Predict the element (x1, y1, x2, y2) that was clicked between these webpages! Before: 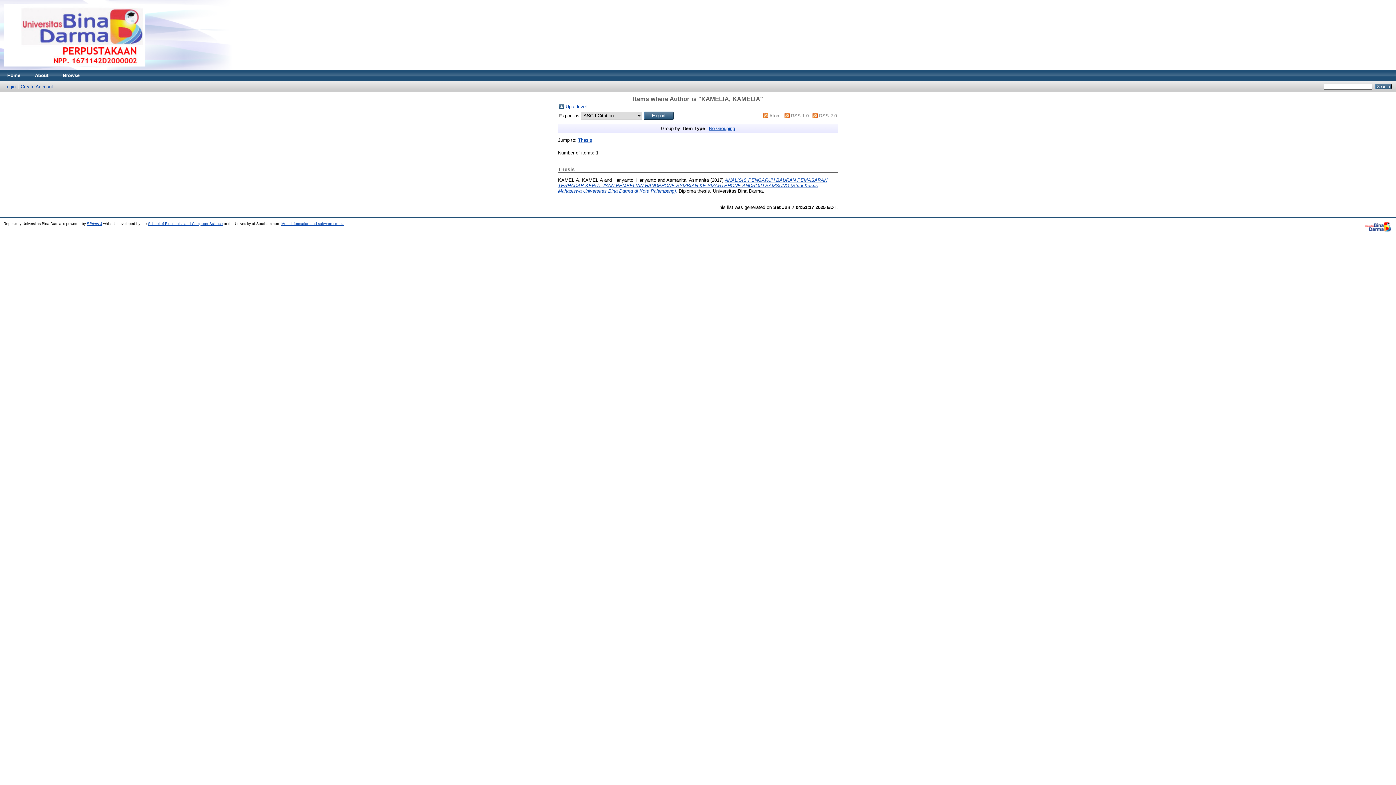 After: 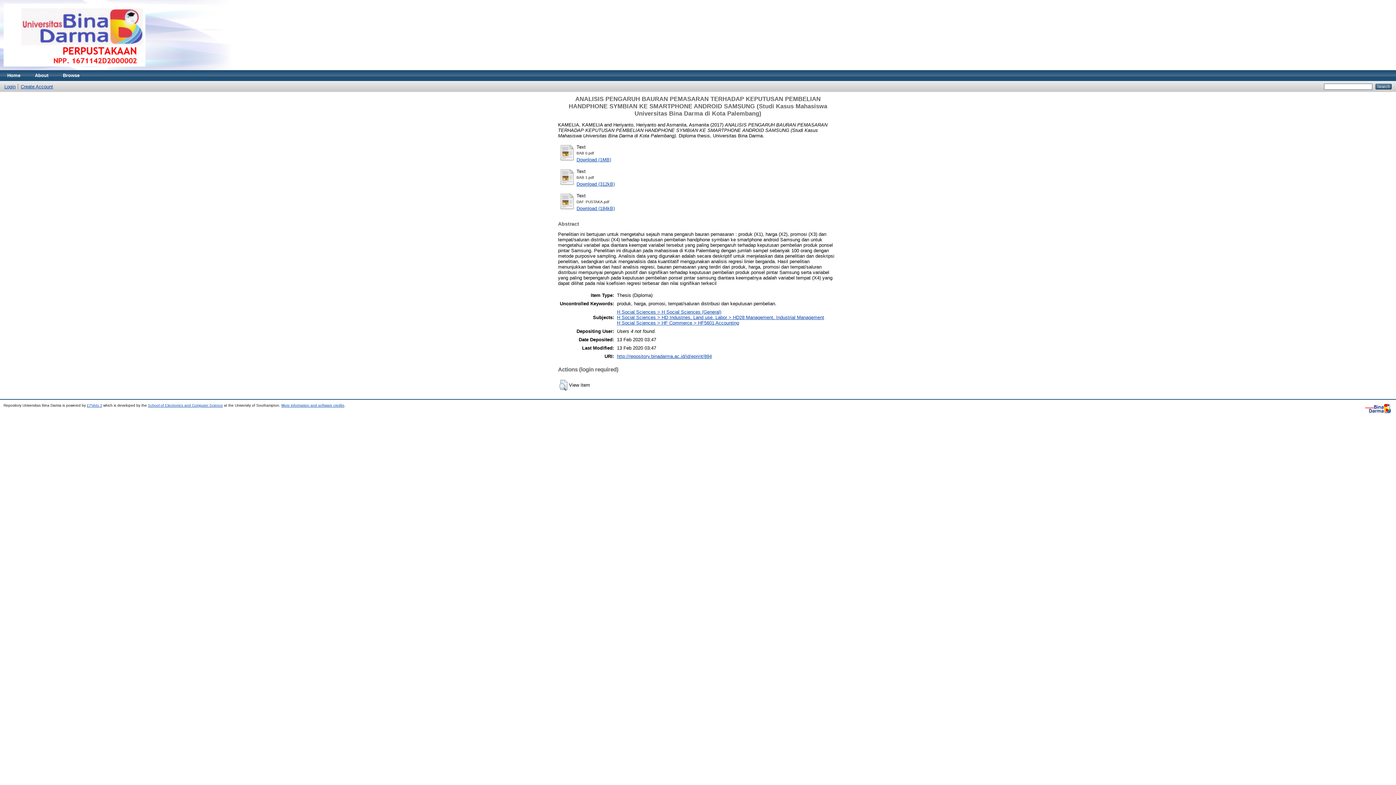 Action: bbox: (558, 177, 827, 193) label: ANALISIS PENGARUH BAURAN PEMASARAN TERHADAP KEPUTUSAN PEMBELIAN HANDPHONE SYMBIAN KE SMARTPHONE ANDROID SAMSUNG (Studi Kasus Mahasiswa Universitas Bina Darma di Kota Palembang).